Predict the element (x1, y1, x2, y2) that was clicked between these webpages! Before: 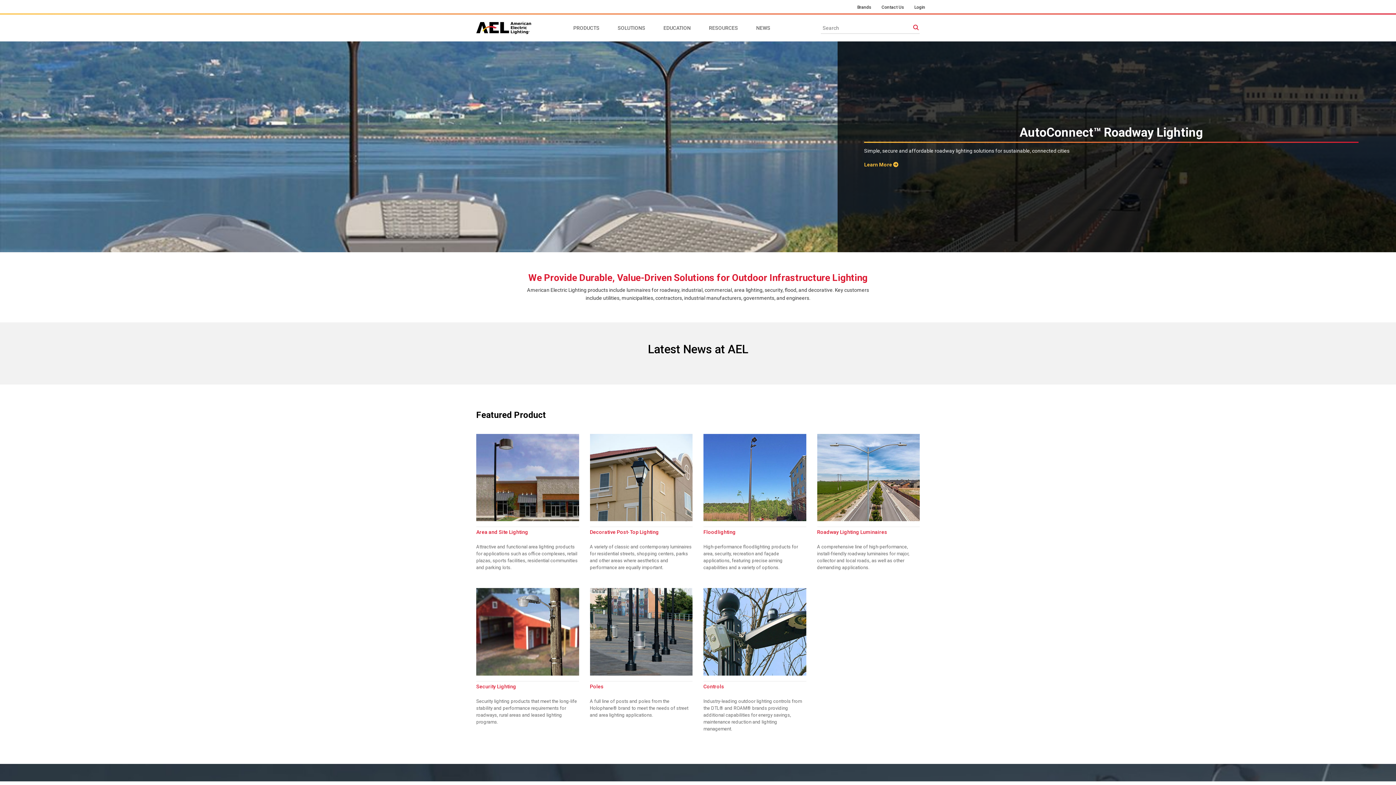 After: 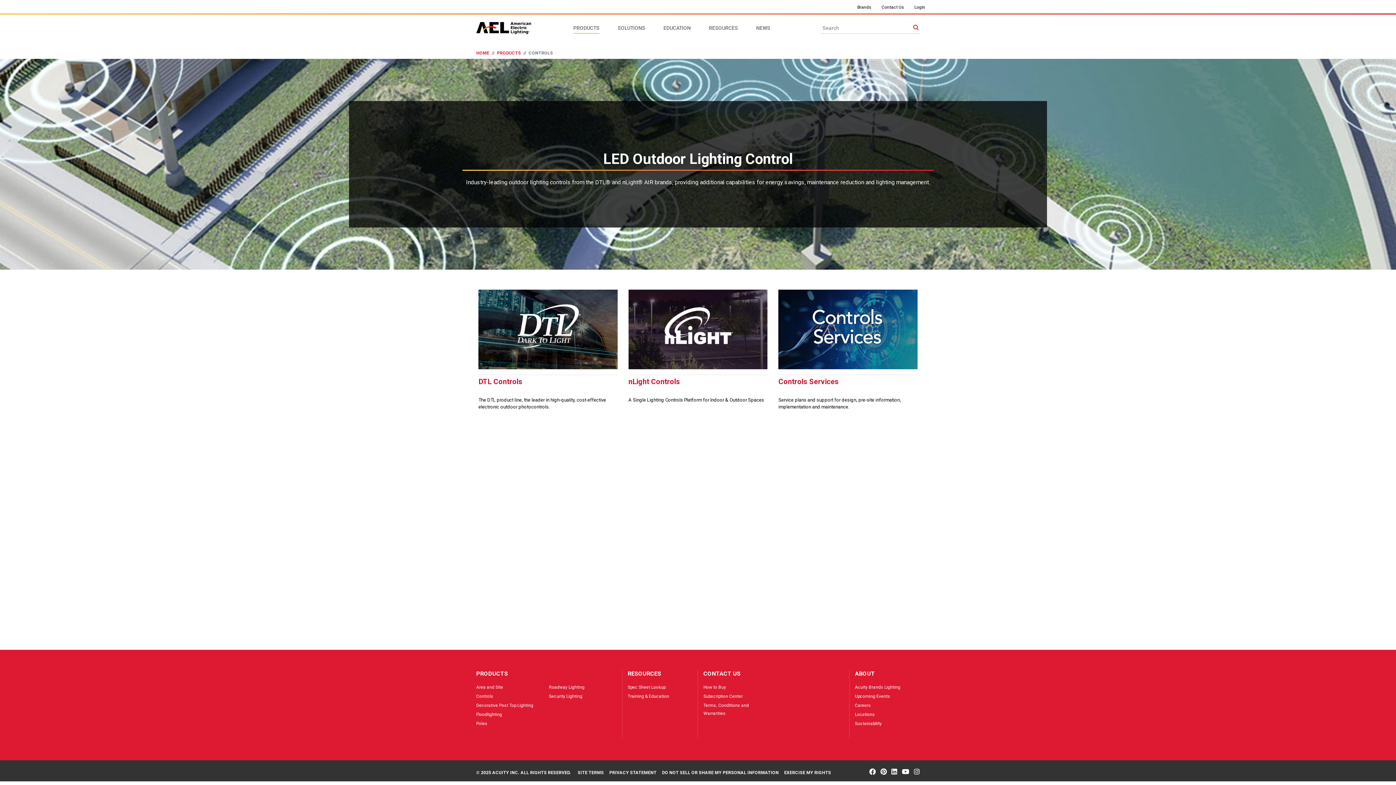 Action: bbox: (703, 588, 806, 675)